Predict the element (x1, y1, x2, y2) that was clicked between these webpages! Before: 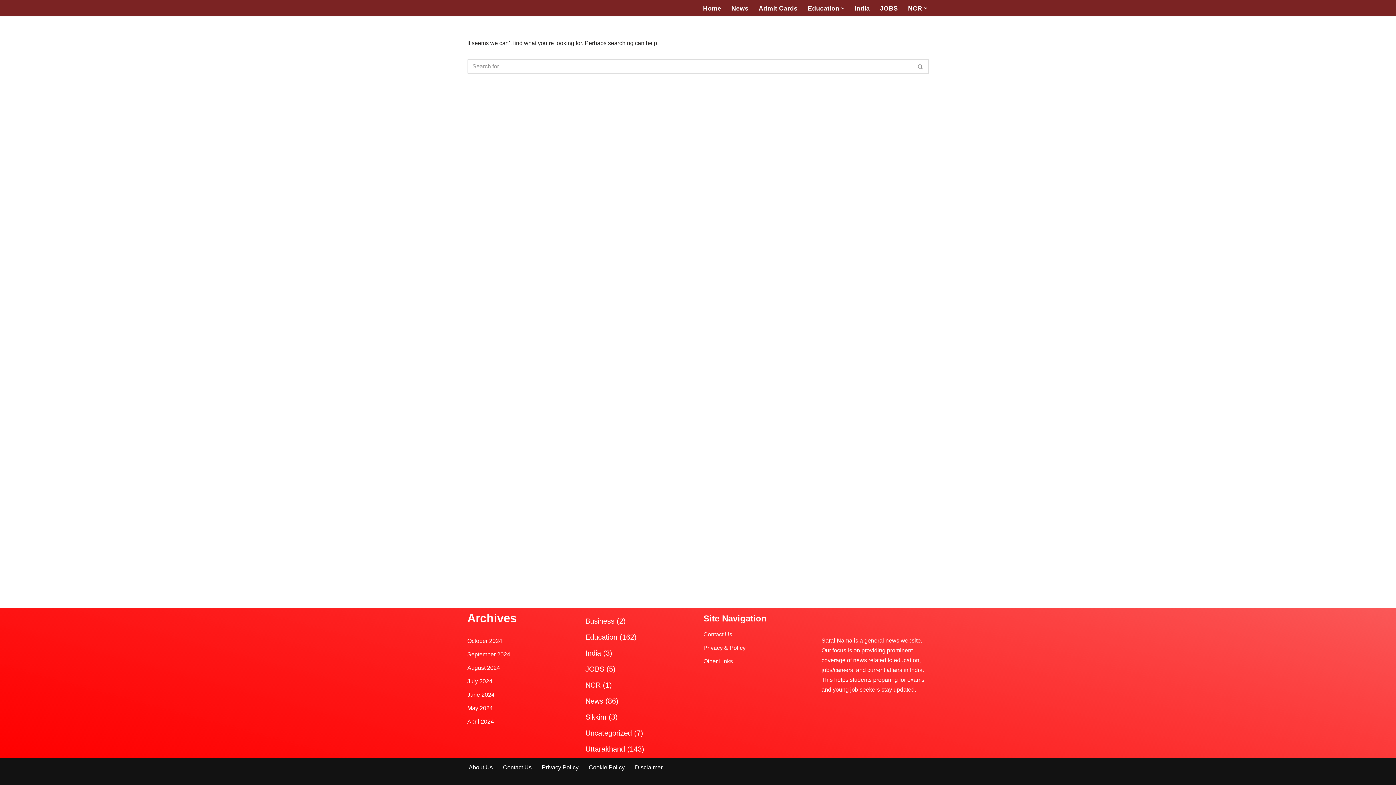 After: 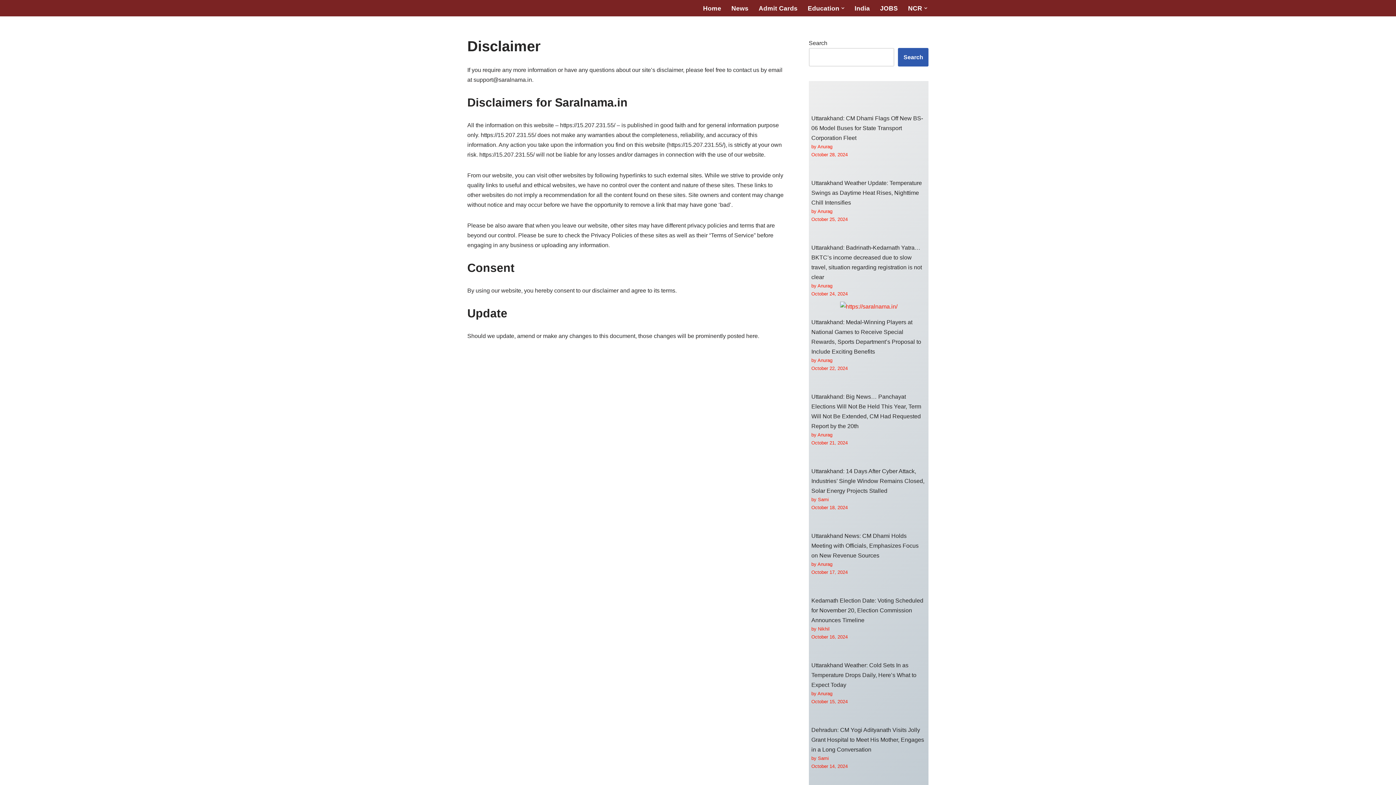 Action: label: Disclaimer bbox: (635, 762, 662, 772)